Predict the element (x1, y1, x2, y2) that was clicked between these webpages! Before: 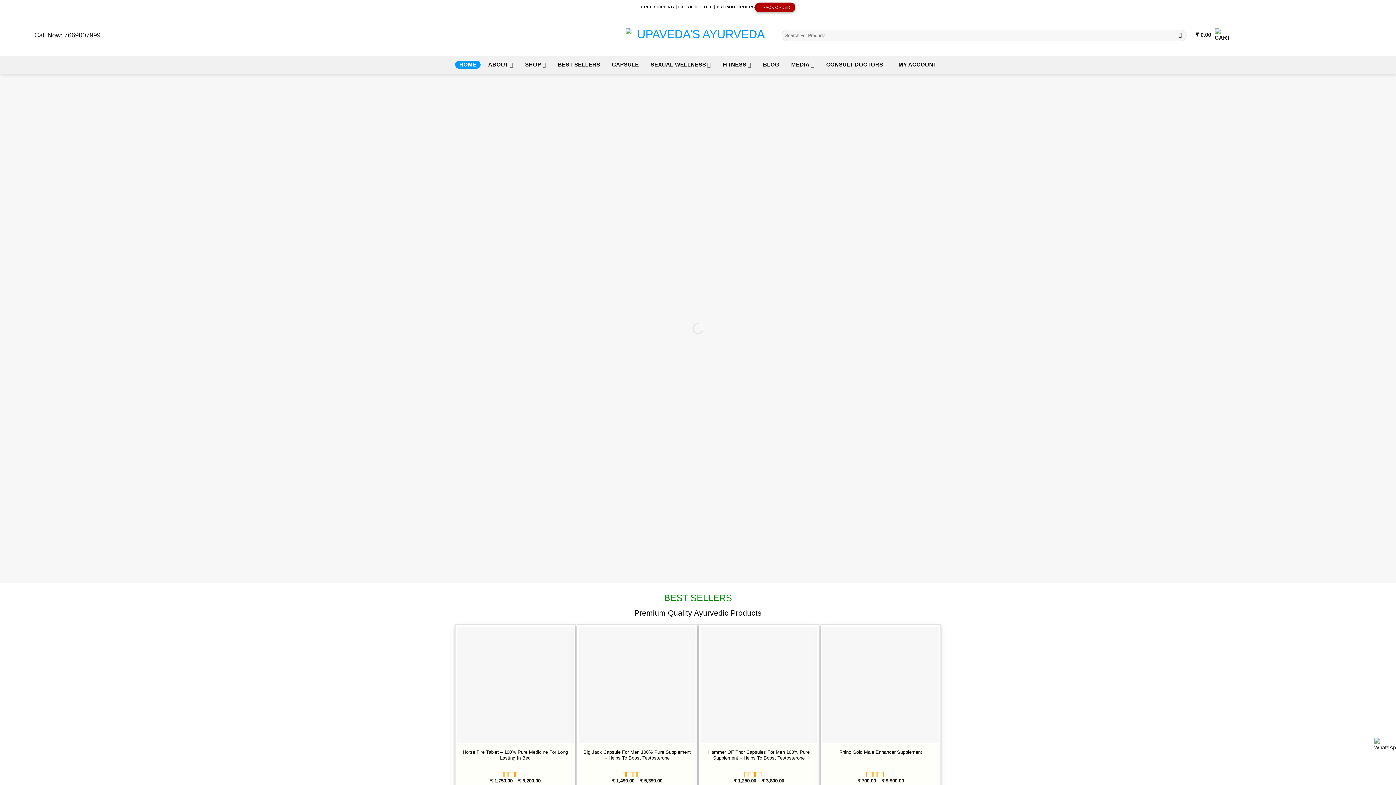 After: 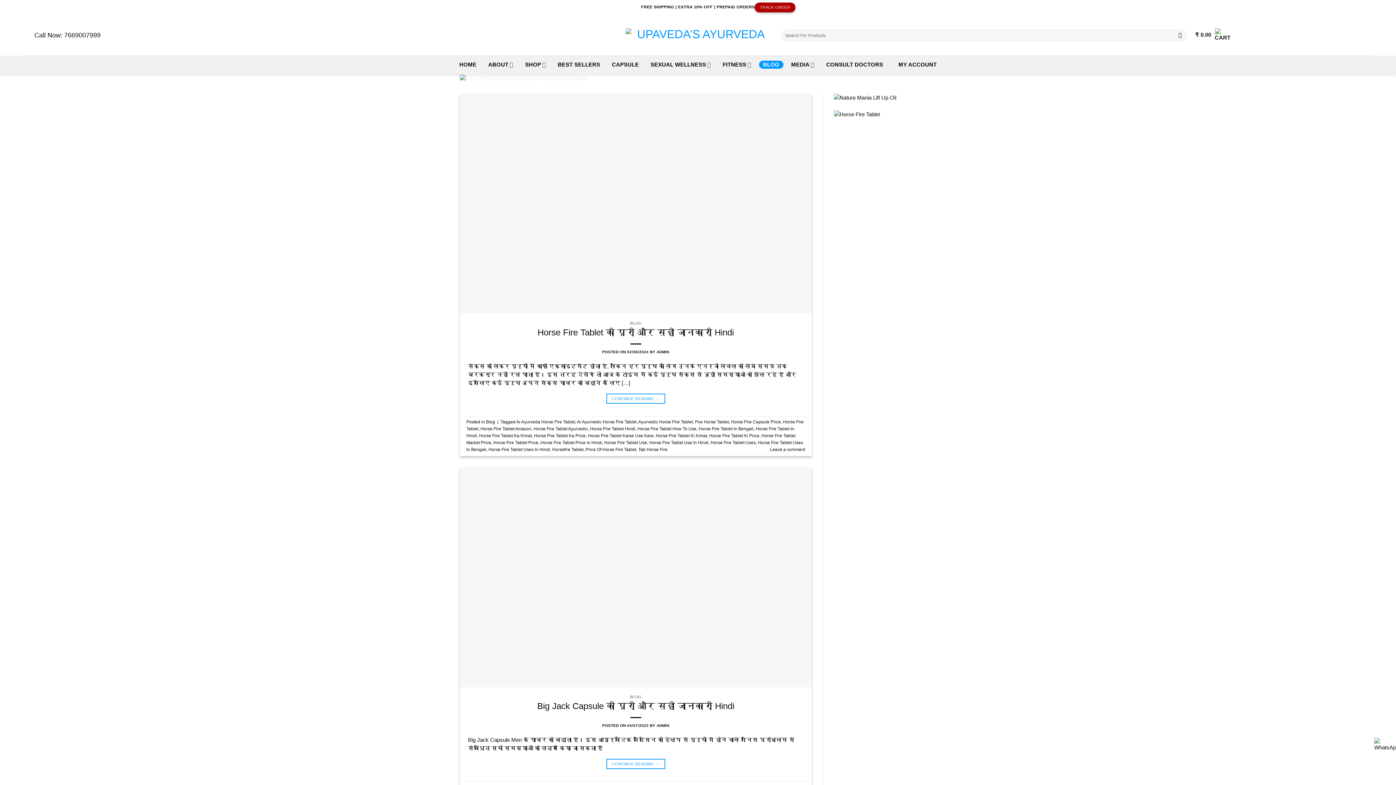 Action: label: BLOG bbox: (759, 60, 783, 68)